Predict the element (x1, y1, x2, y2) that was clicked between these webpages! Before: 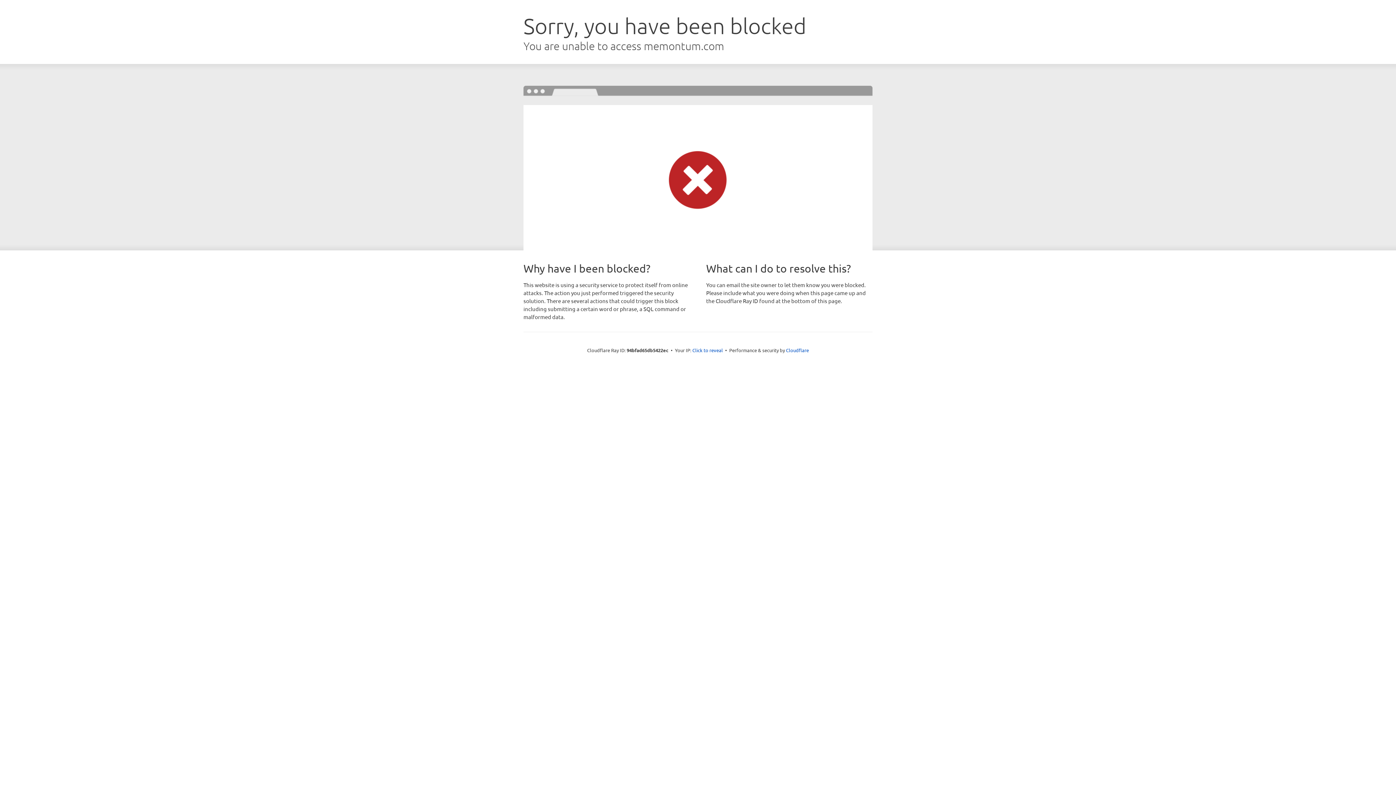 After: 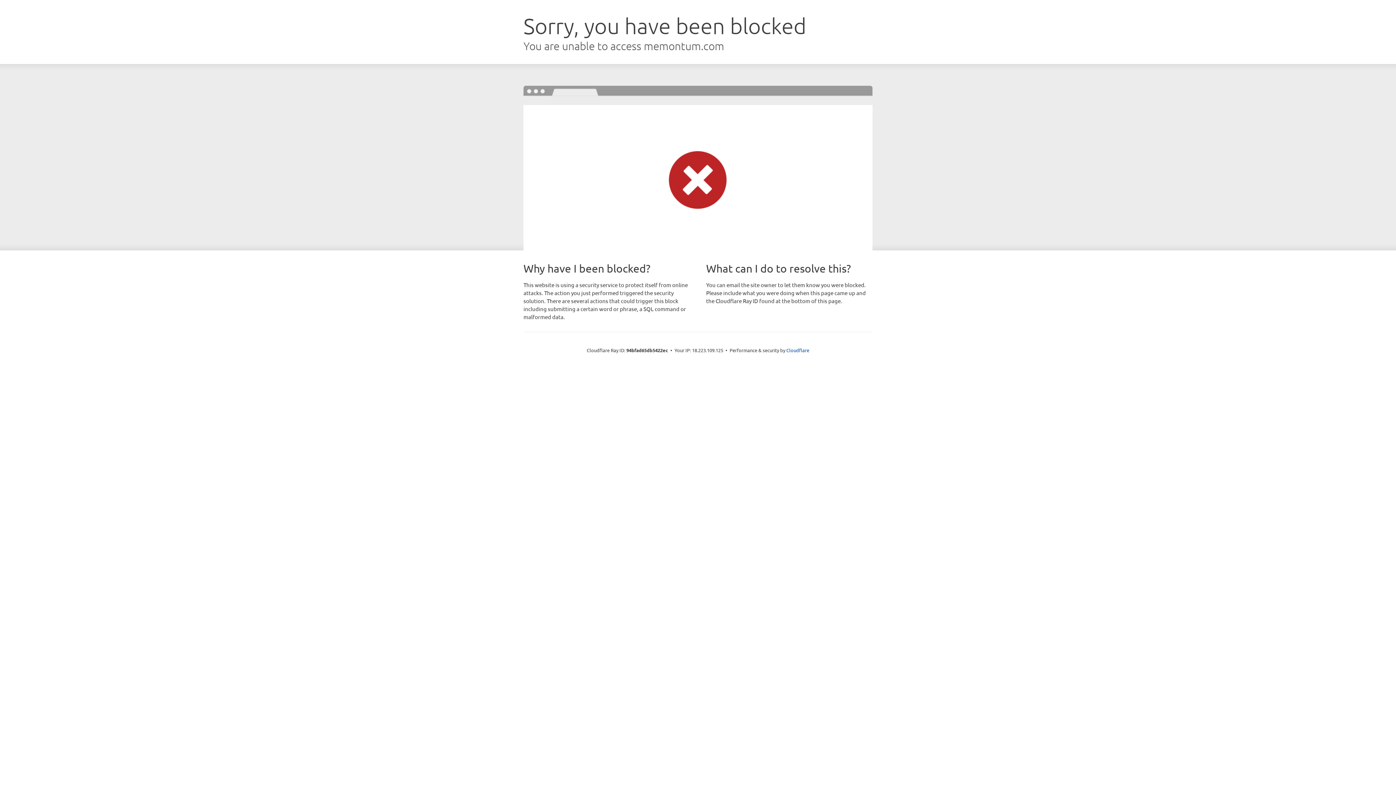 Action: label: Click to reveal bbox: (692, 346, 723, 353)